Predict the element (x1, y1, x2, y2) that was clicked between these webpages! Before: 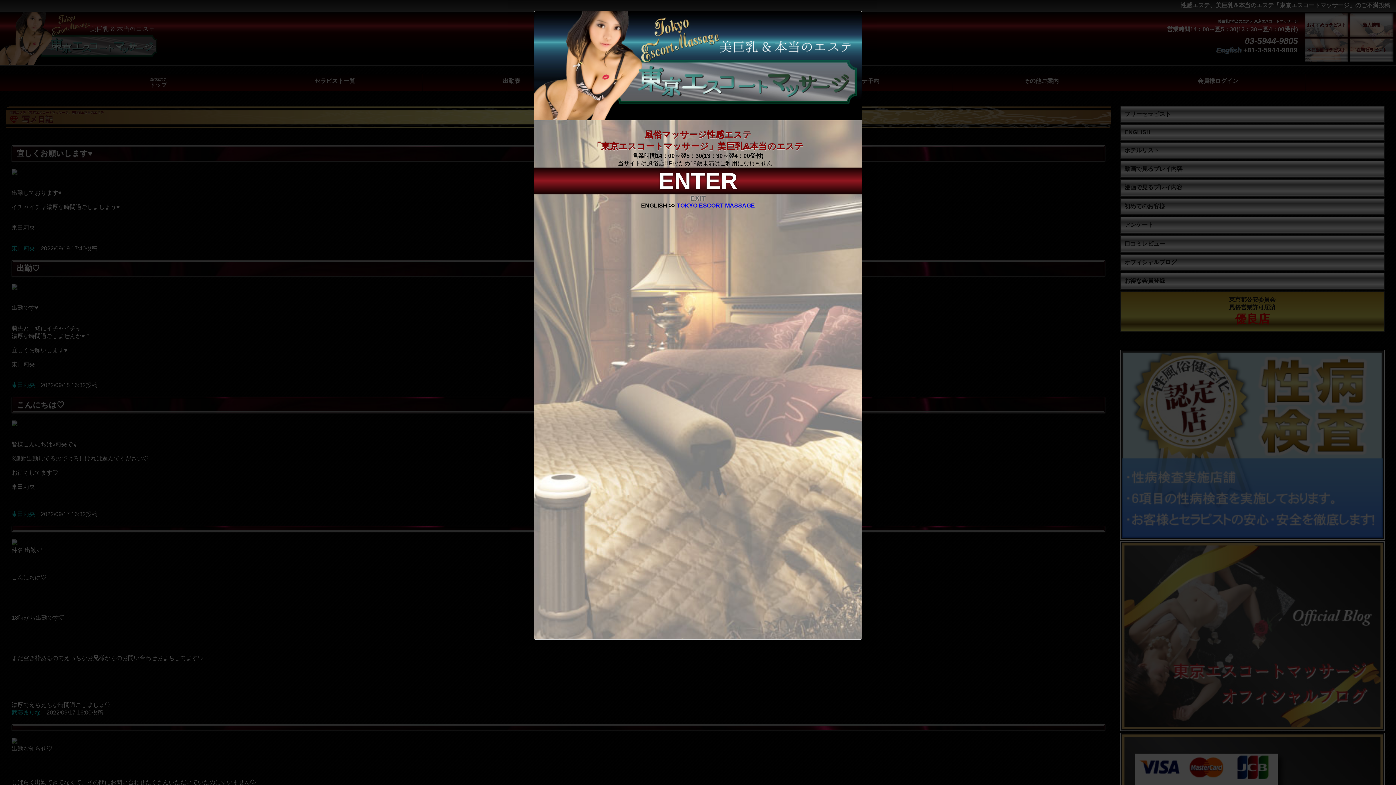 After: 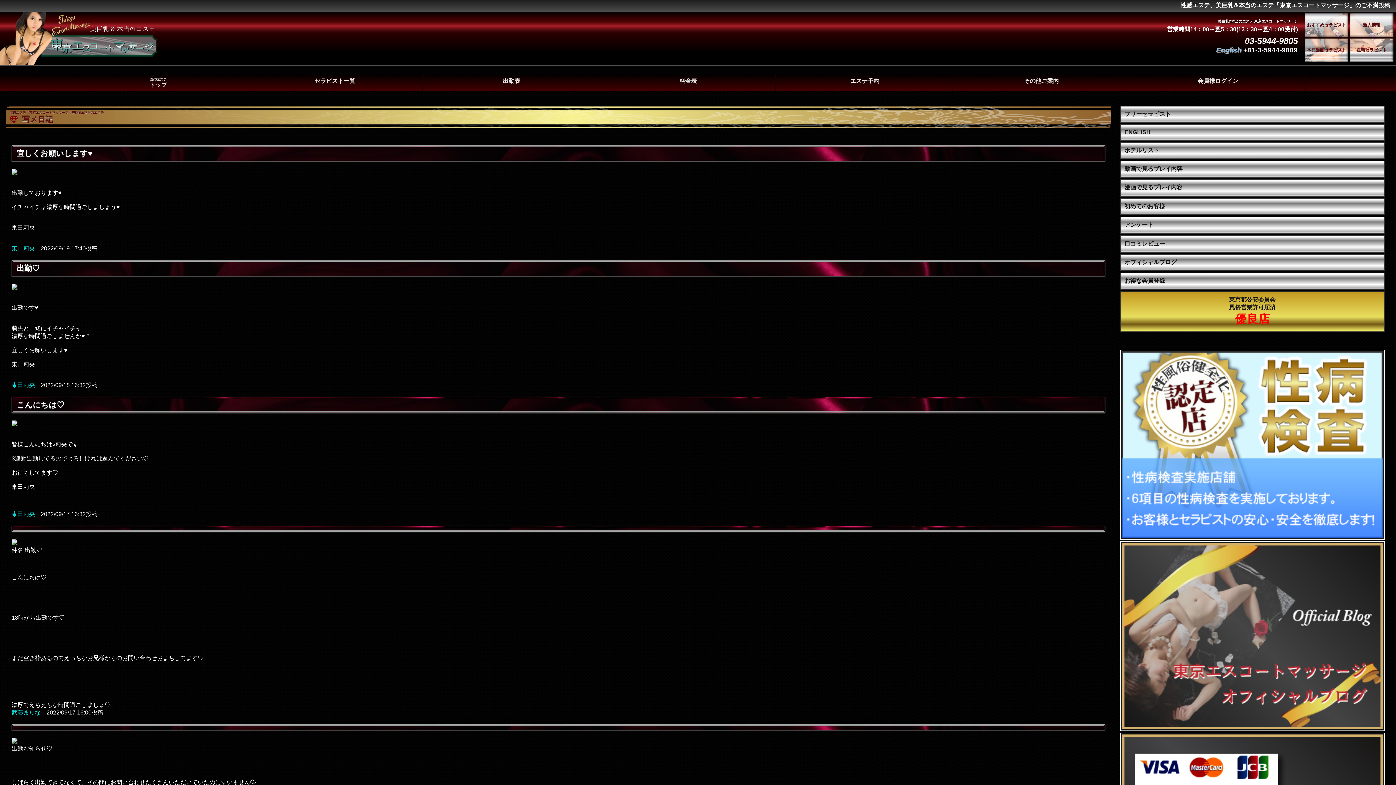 Action: bbox: (658, 168, 737, 194) label: ENTER